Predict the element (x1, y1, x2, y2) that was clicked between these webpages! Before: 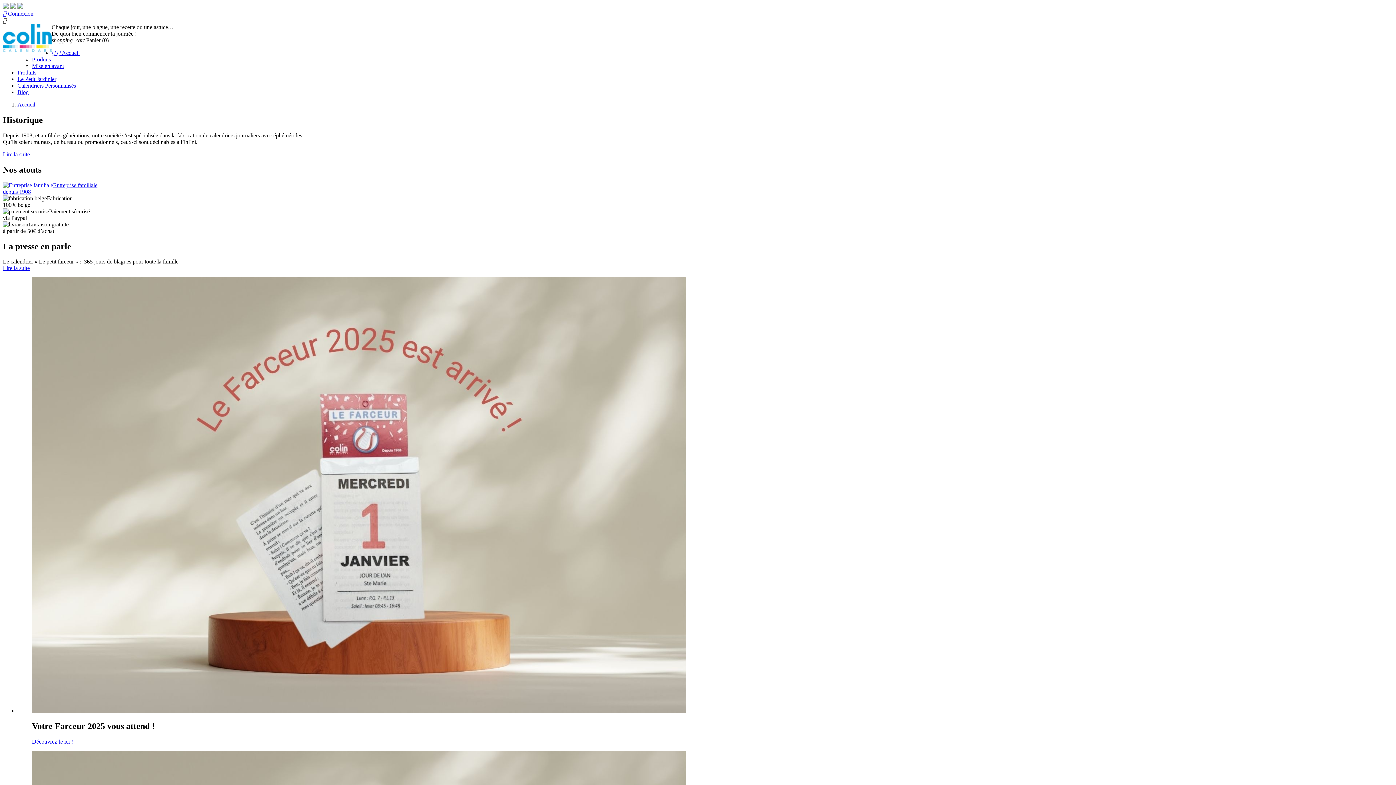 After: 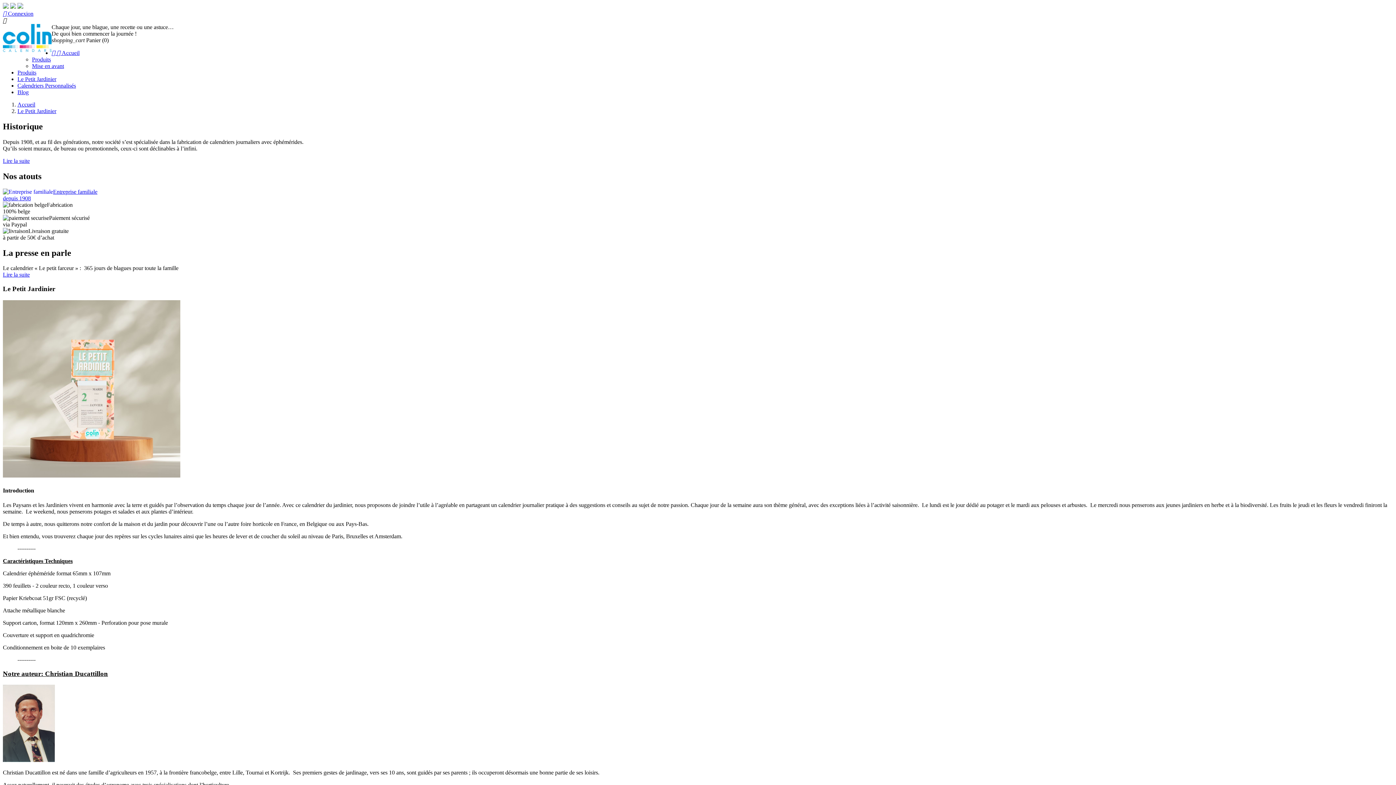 Action: bbox: (17, 76, 56, 82) label: Le Petit Jardinier